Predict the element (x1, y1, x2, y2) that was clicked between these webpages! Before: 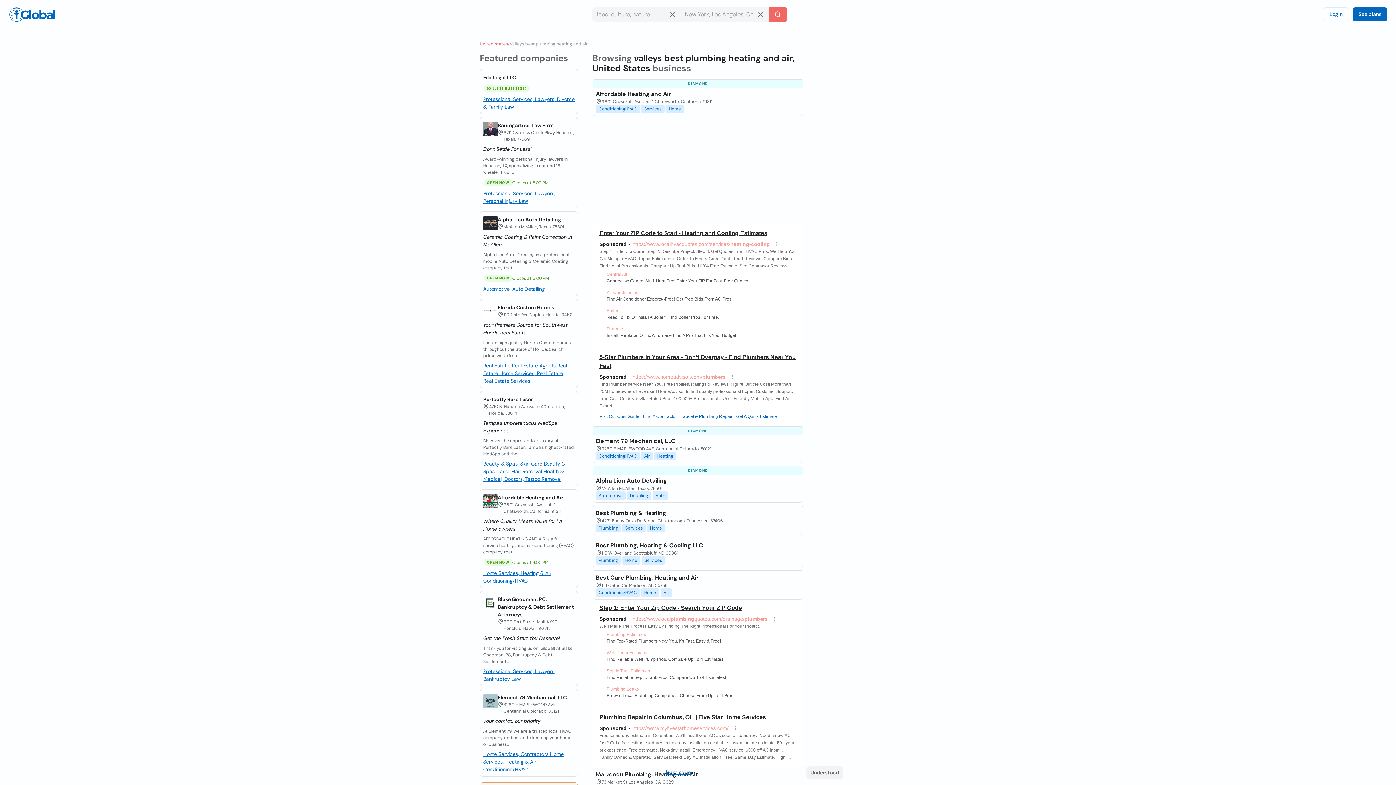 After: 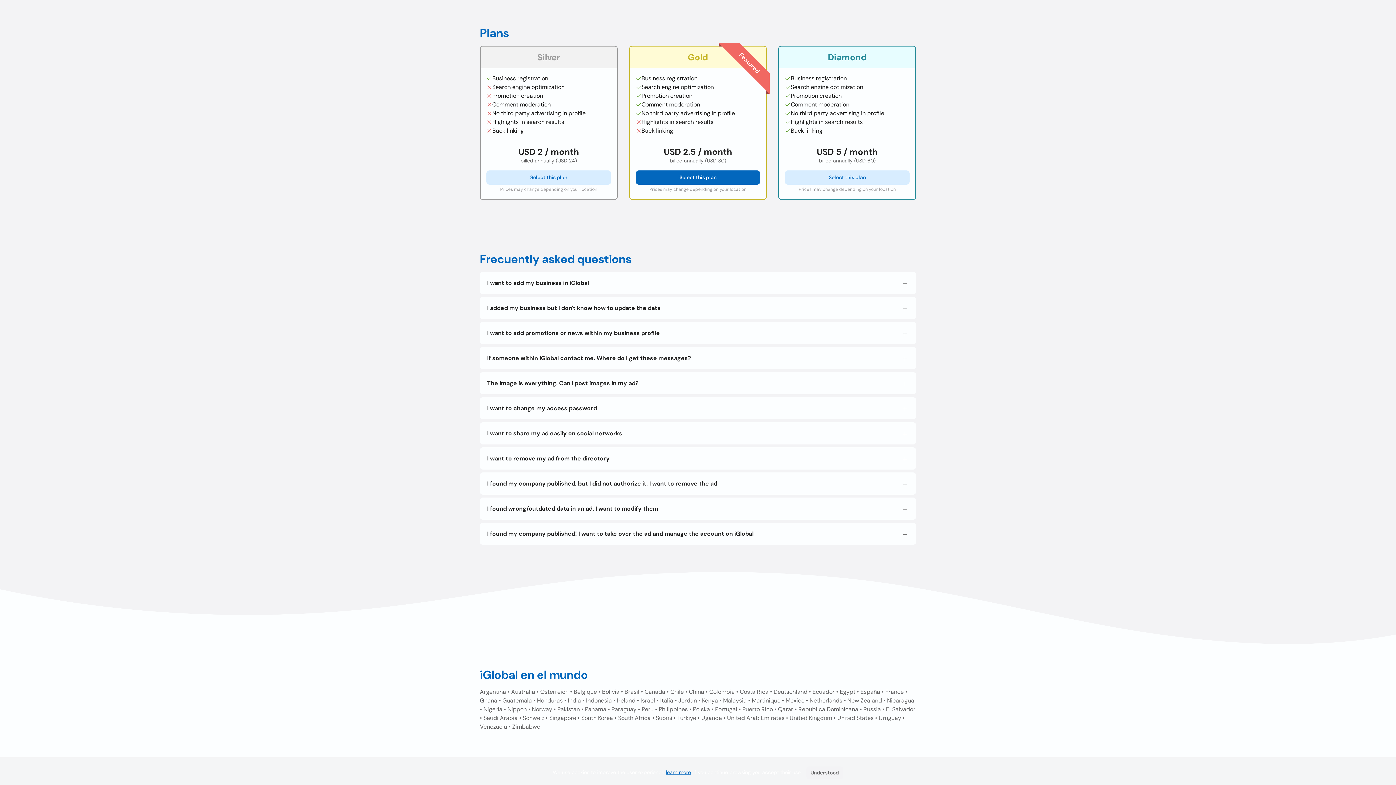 Action: label: See plans bbox: (1353, 7, 1387, 21)